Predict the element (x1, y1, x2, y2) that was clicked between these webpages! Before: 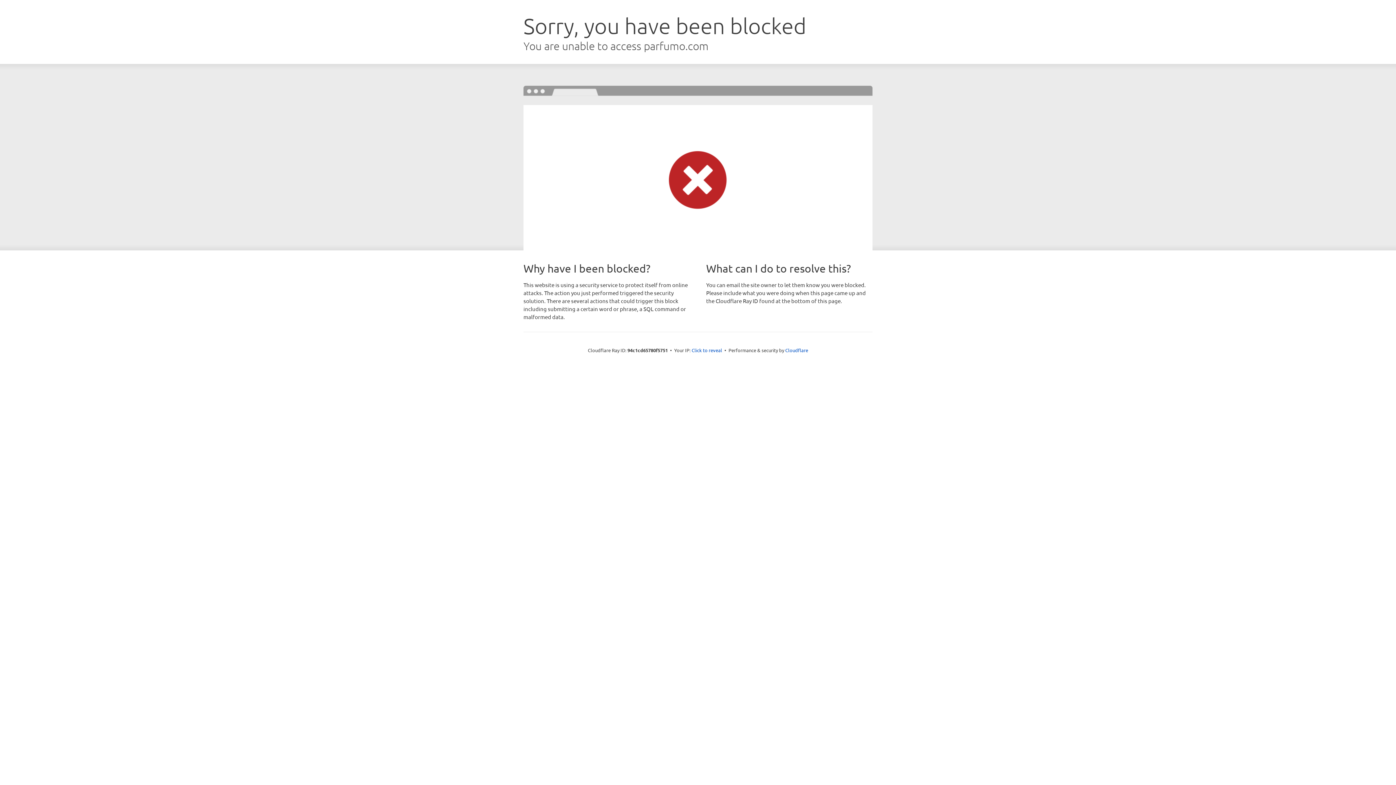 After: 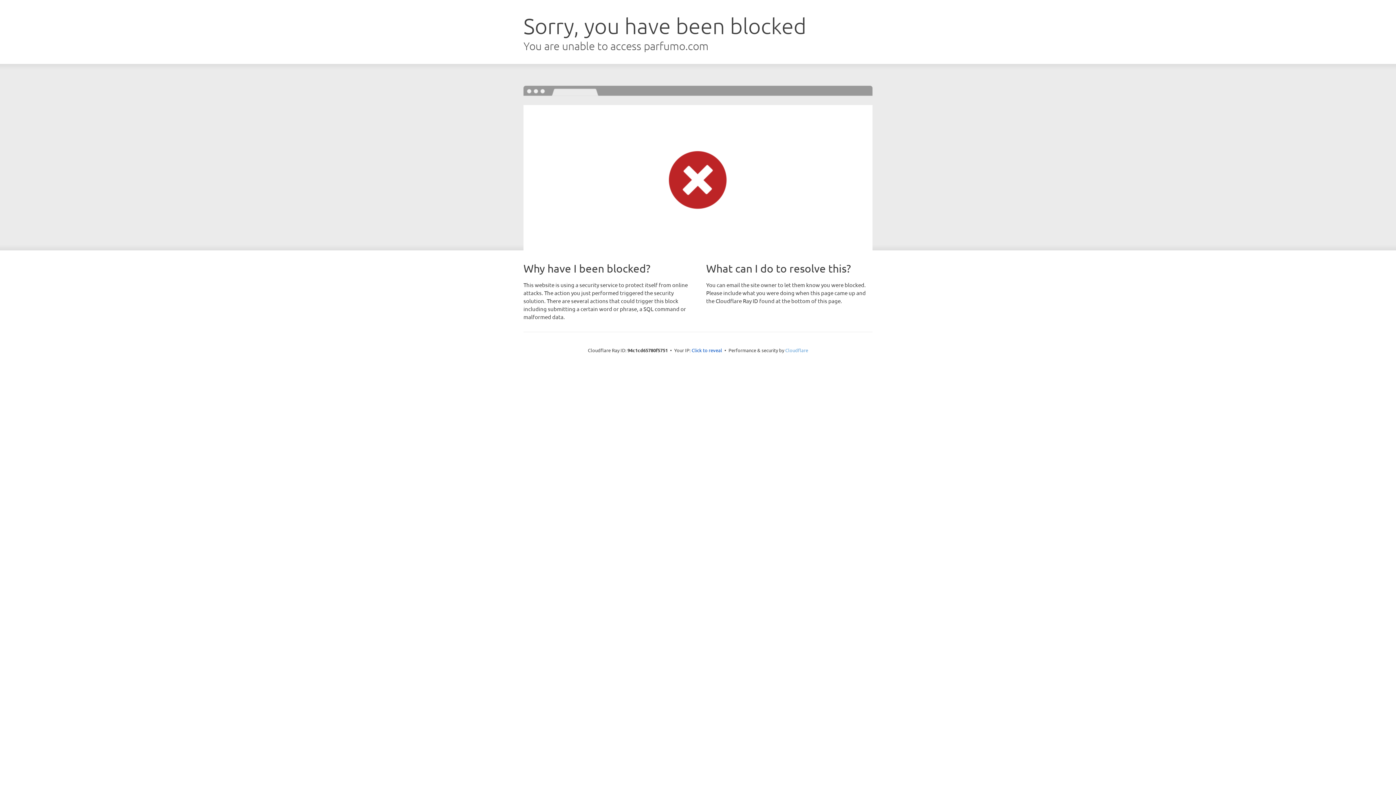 Action: bbox: (785, 347, 808, 353) label: Cloudflare